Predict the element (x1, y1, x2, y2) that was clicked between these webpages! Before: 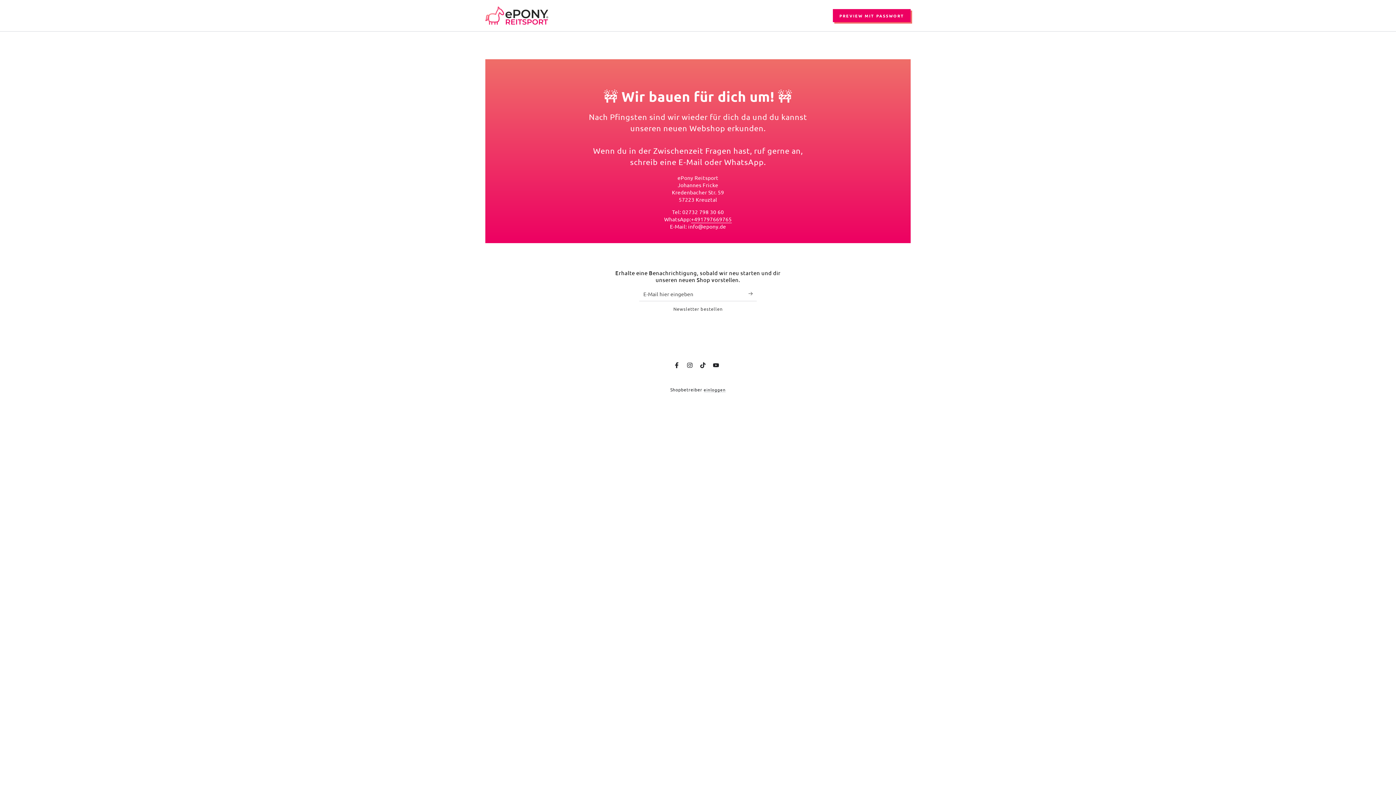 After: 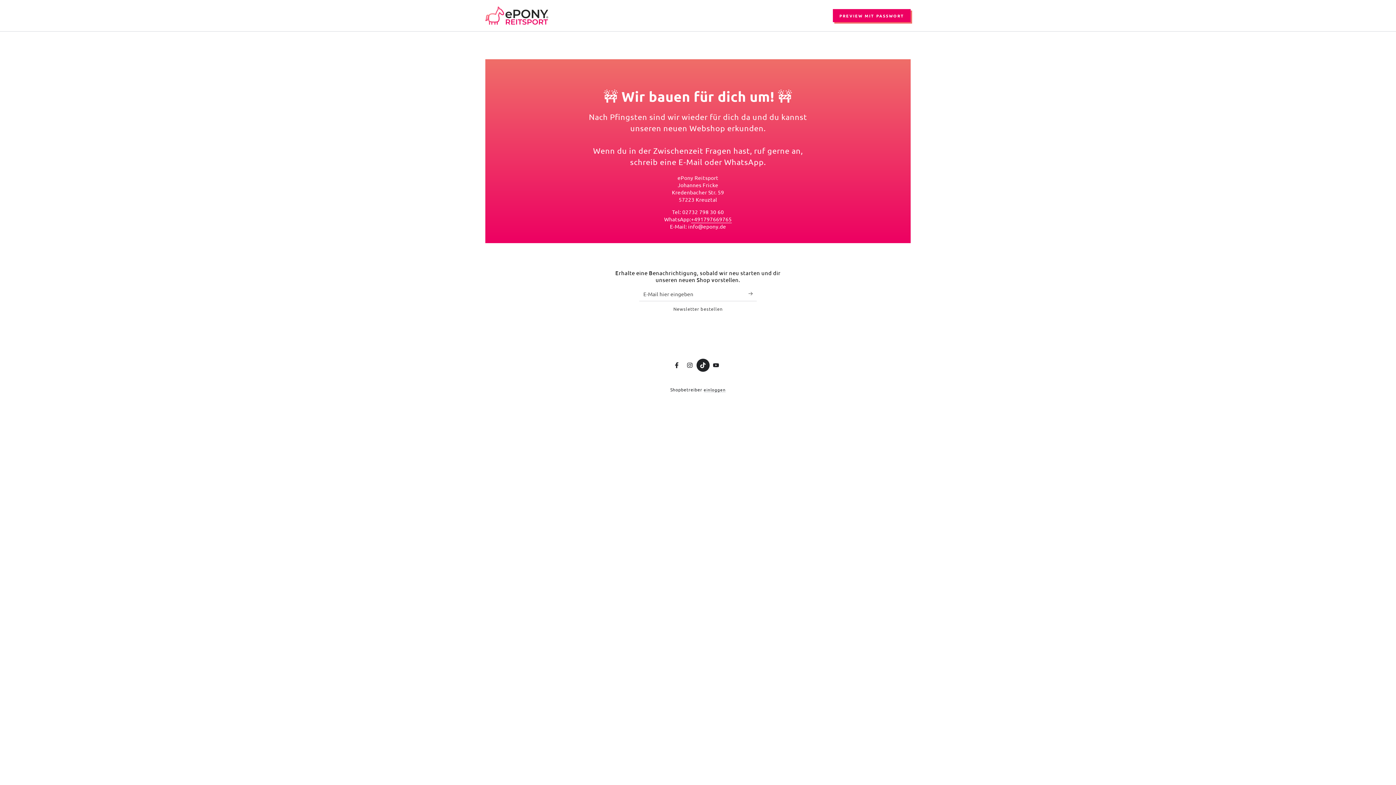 Action: bbox: (696, 358, 709, 371) label: TikTok